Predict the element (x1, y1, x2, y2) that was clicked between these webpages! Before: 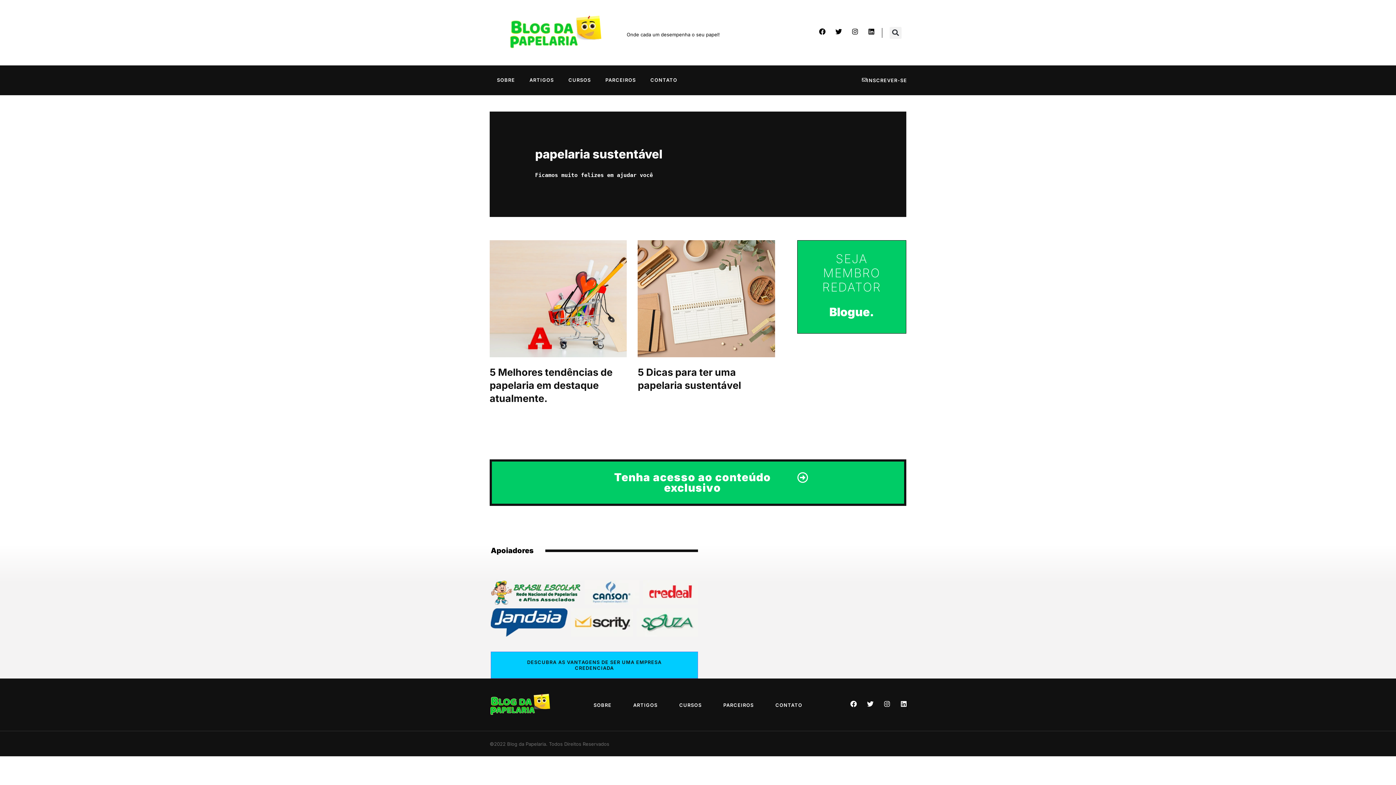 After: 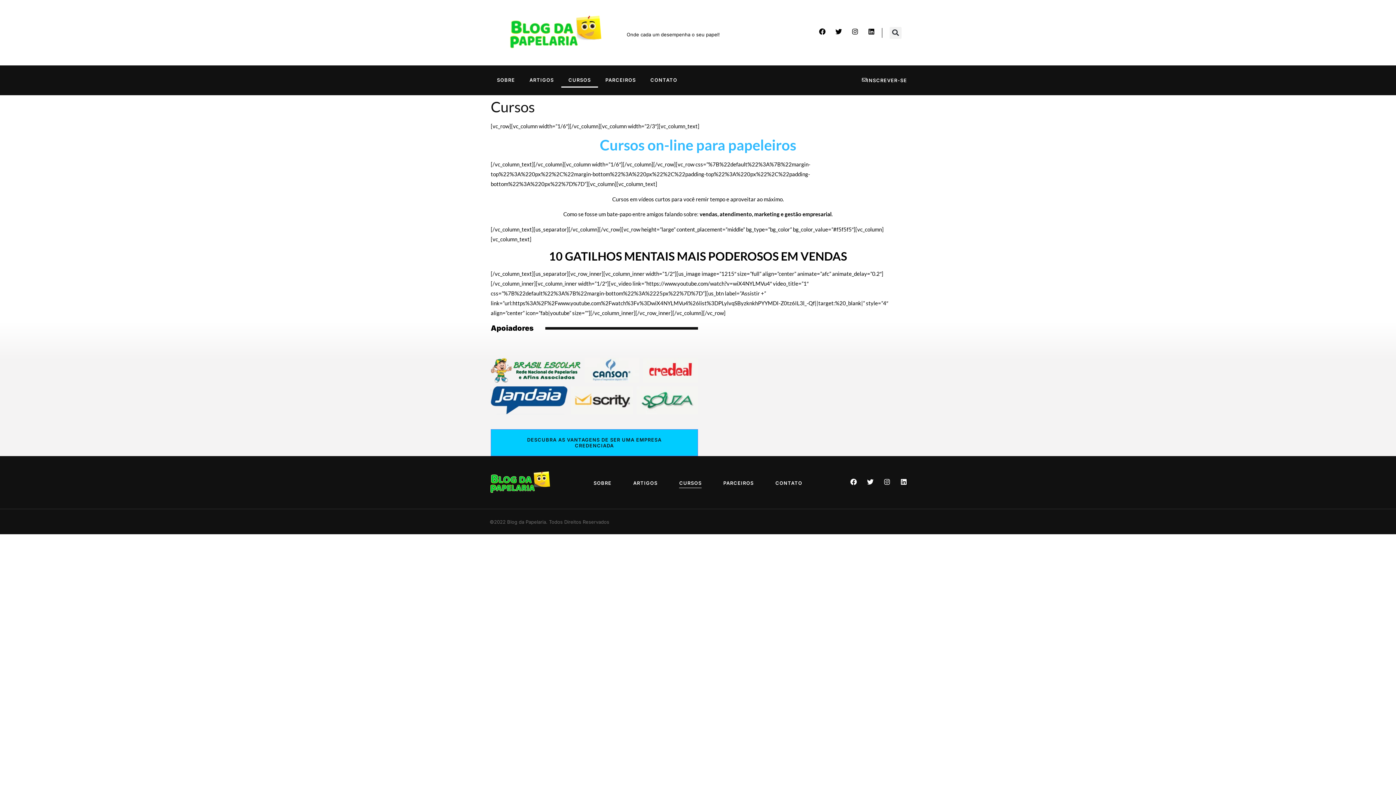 Action: bbox: (561, 72, 598, 87) label: CURSOS